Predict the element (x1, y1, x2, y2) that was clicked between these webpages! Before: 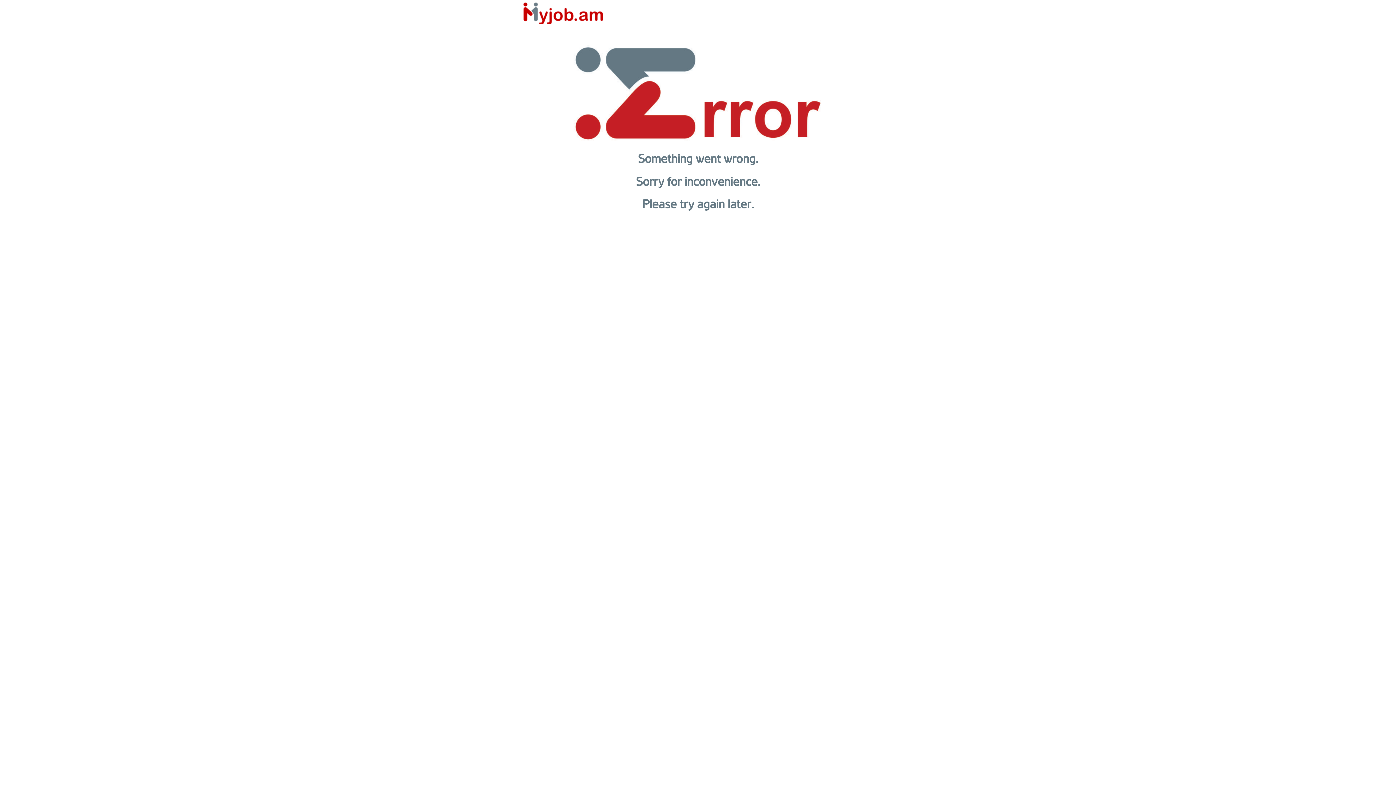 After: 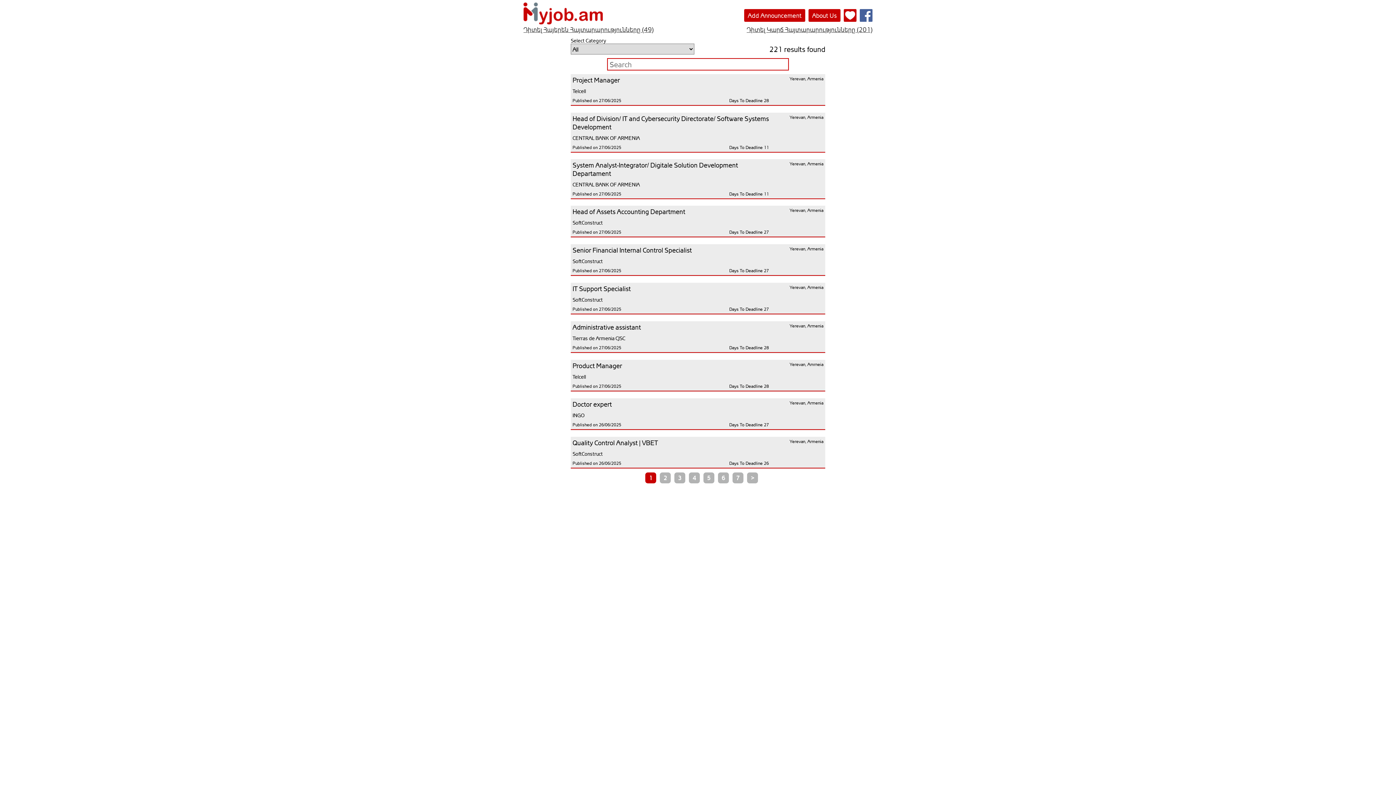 Action: bbox: (523, 16, 604, 22)